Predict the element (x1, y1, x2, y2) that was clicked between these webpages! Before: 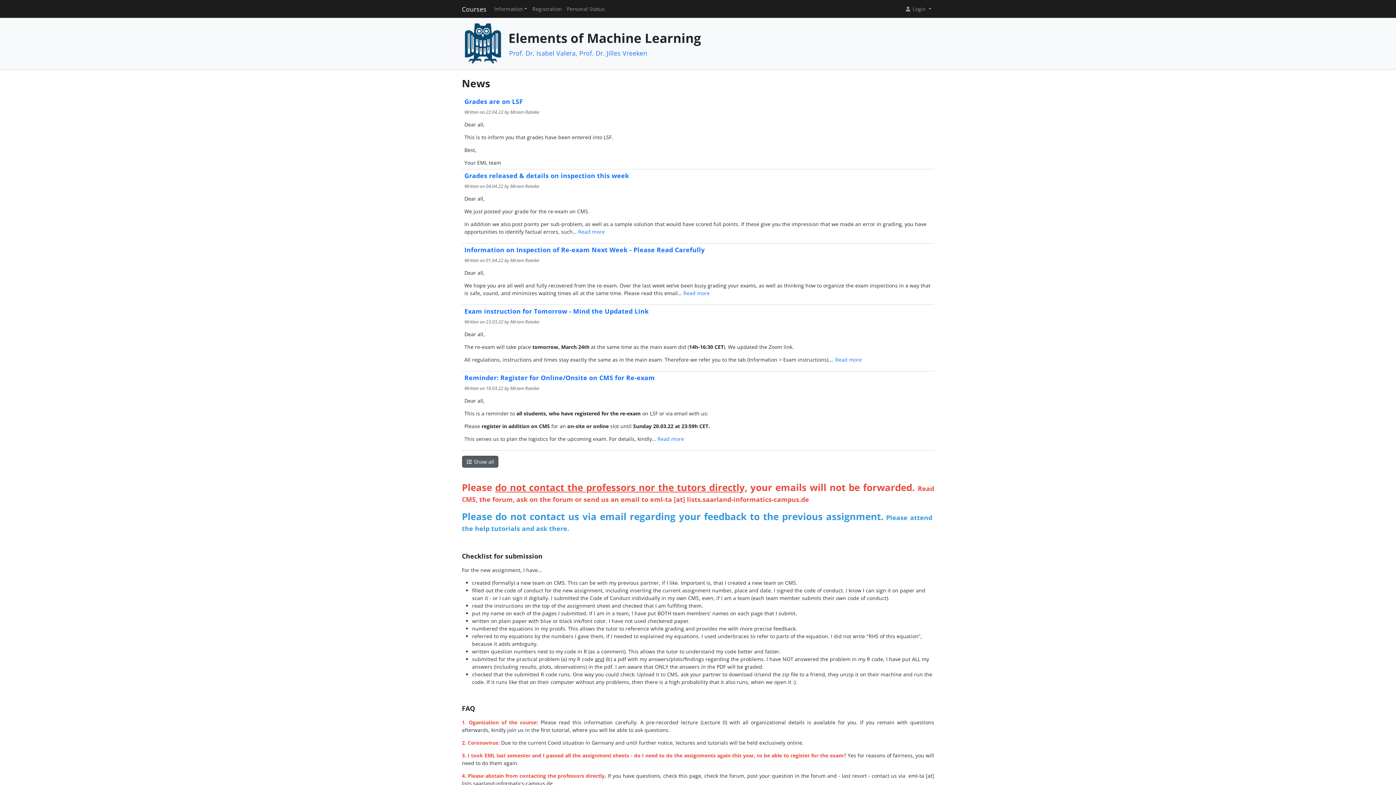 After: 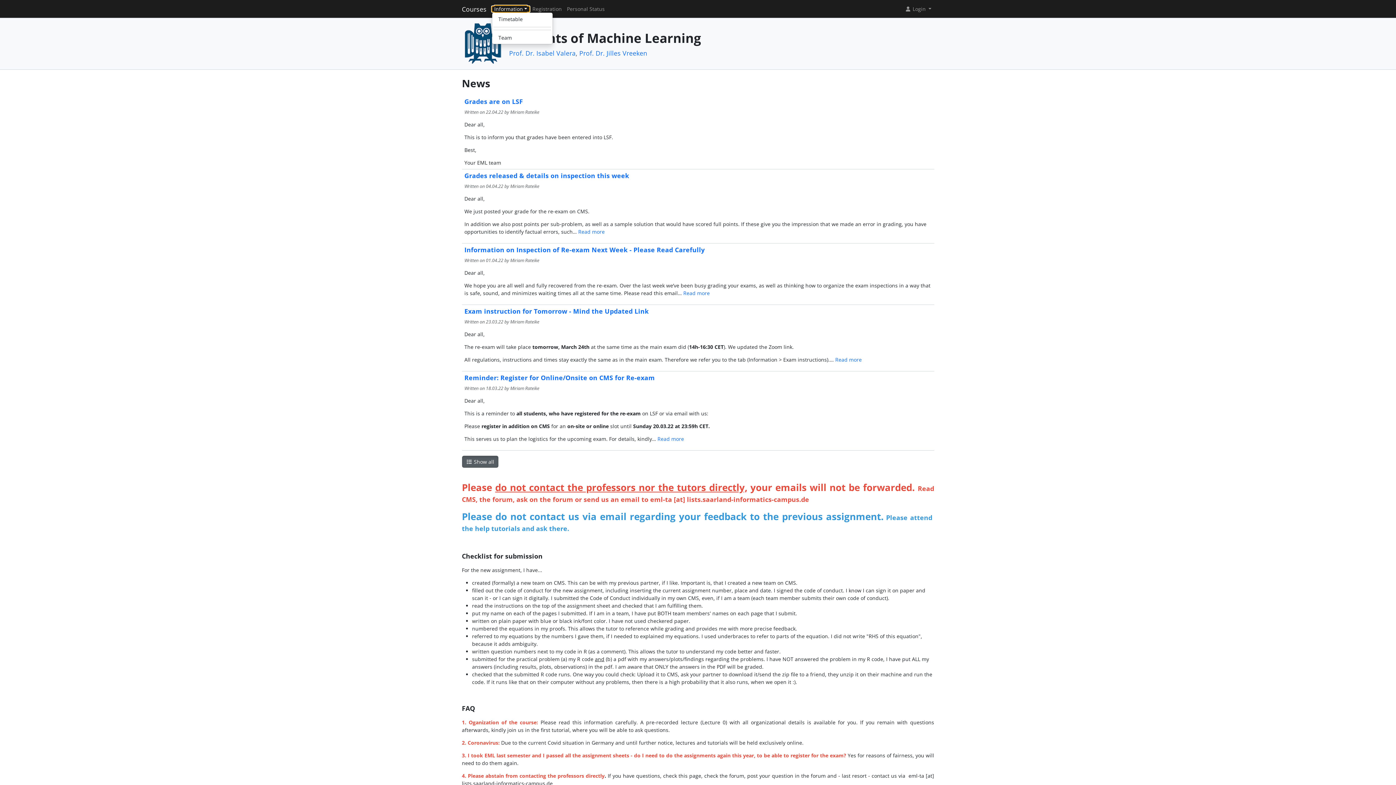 Action: label: Information bbox: (491, 6, 529, 11)